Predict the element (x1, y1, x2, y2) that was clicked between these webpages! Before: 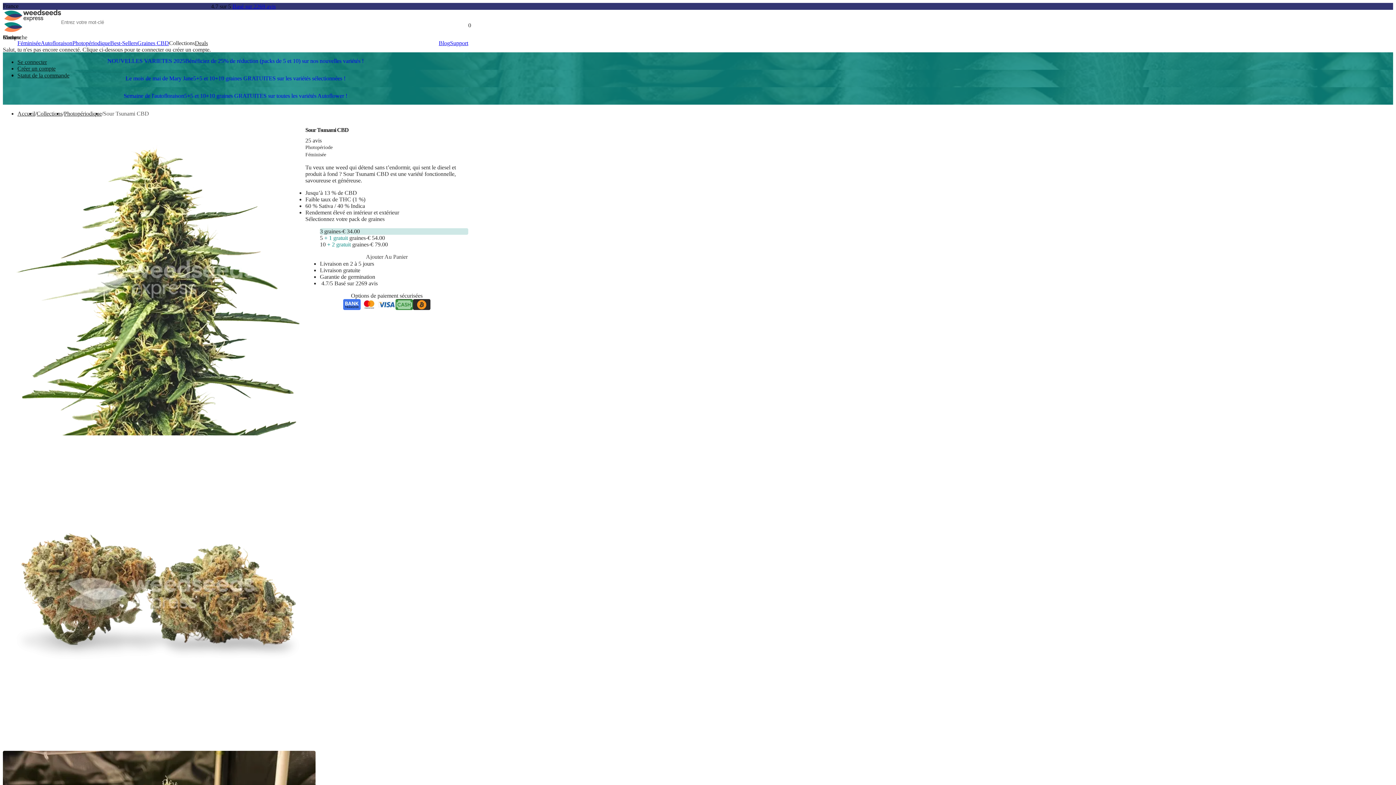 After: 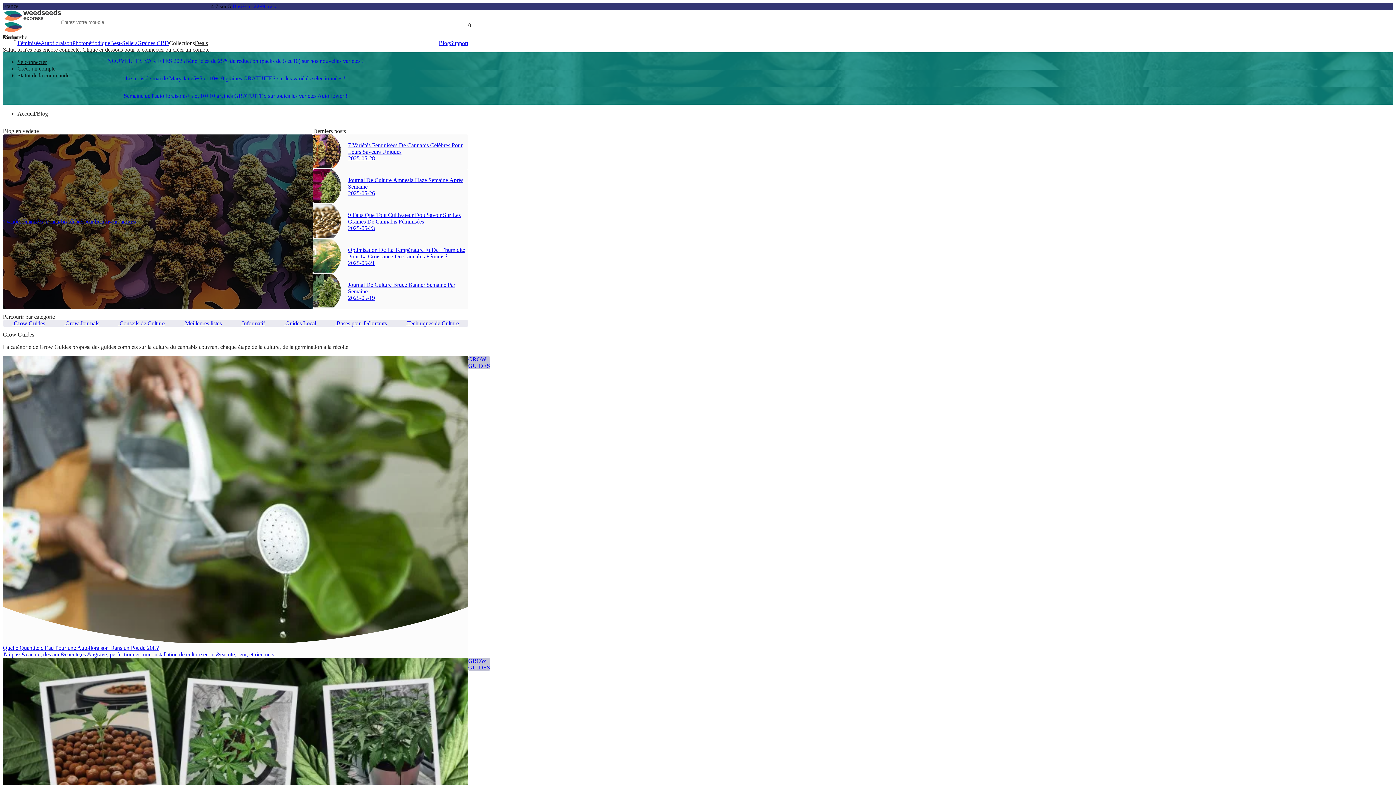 Action: bbox: (438, 40, 450, 46) label: Blog